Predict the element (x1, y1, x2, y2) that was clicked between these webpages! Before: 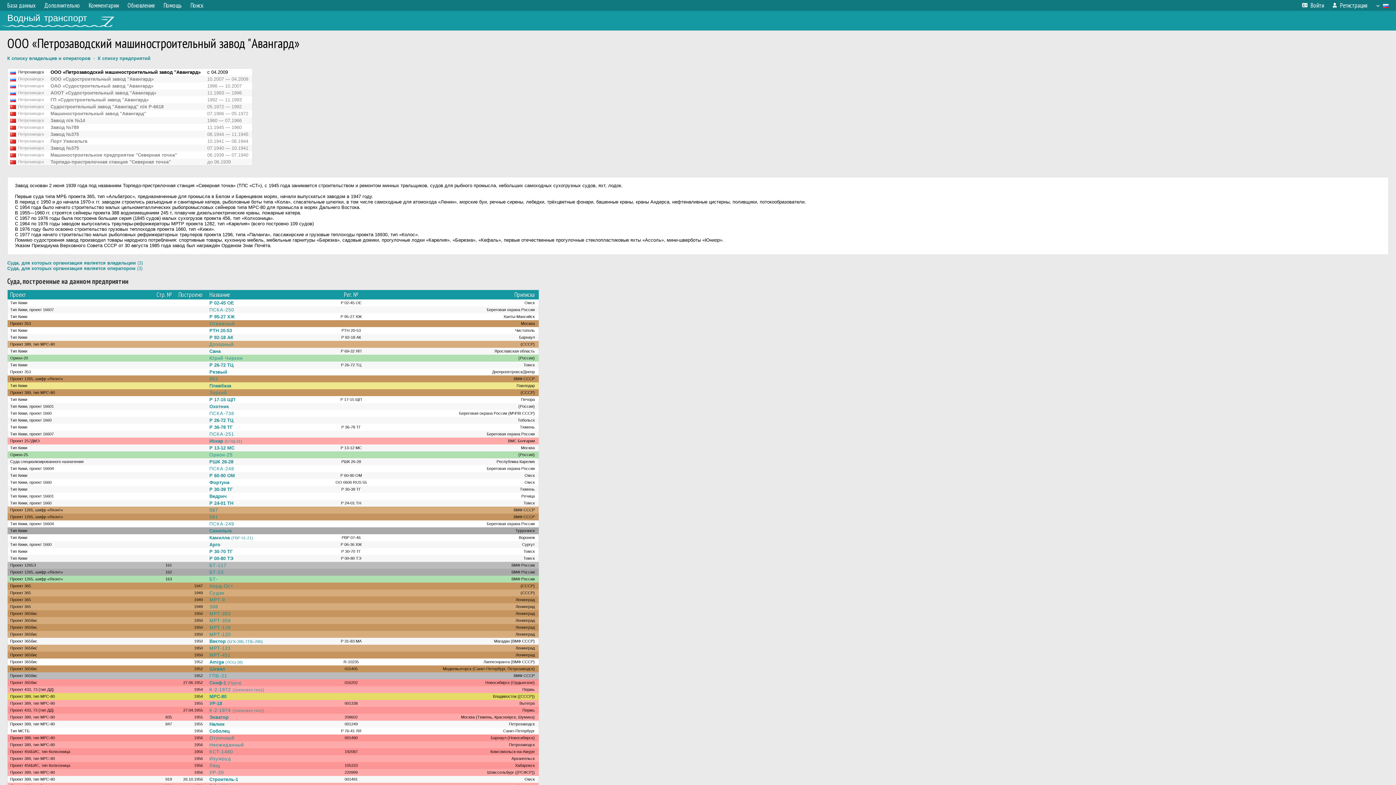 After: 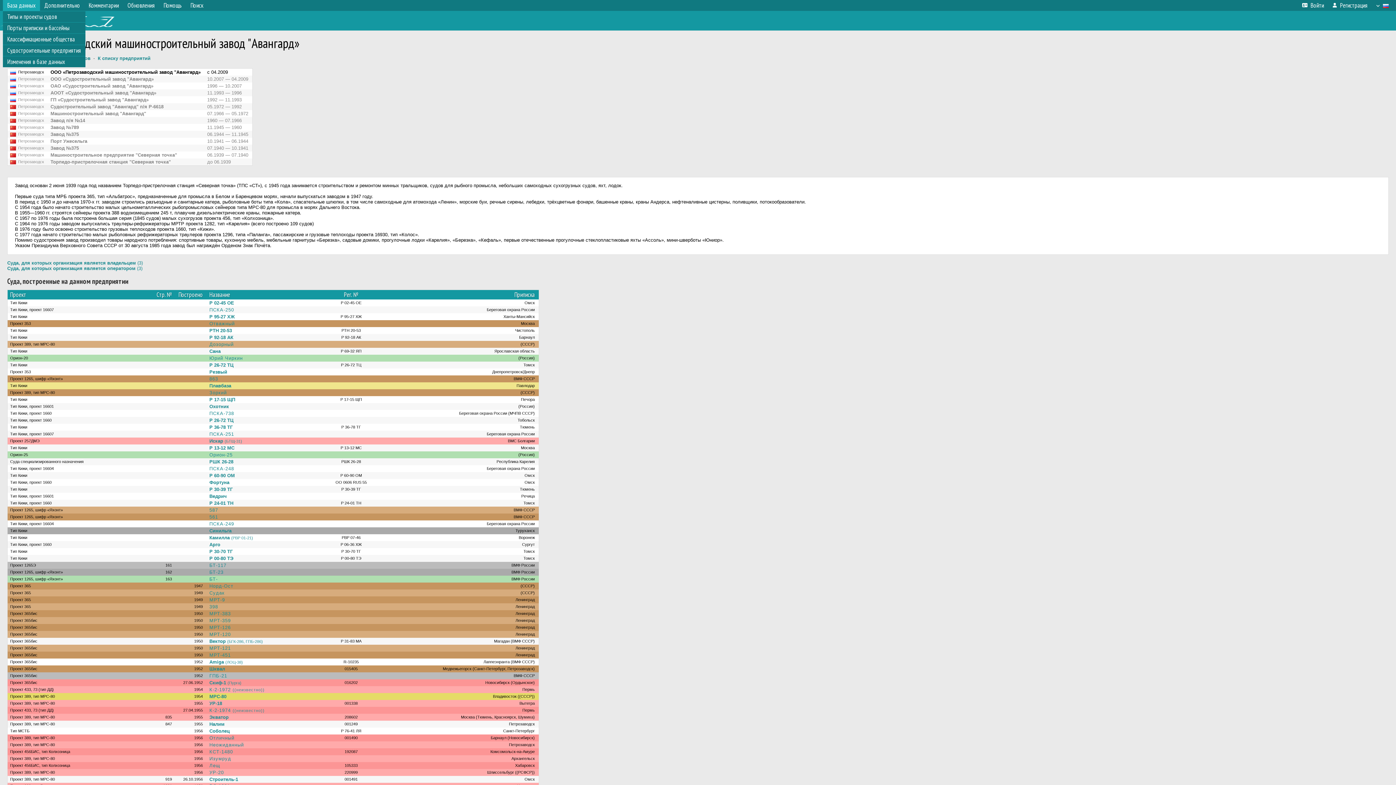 Action: label: База данных bbox: (2, 0, 40, 10)